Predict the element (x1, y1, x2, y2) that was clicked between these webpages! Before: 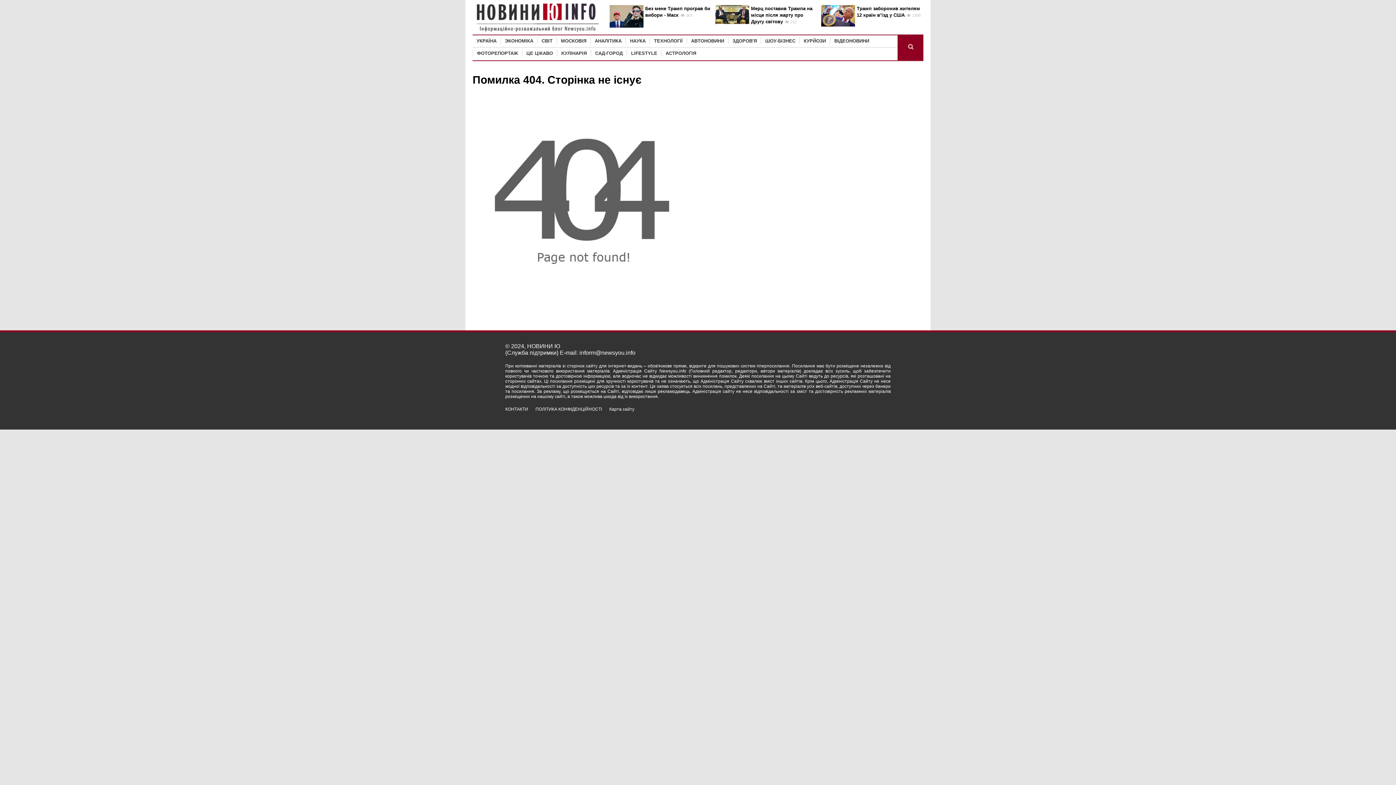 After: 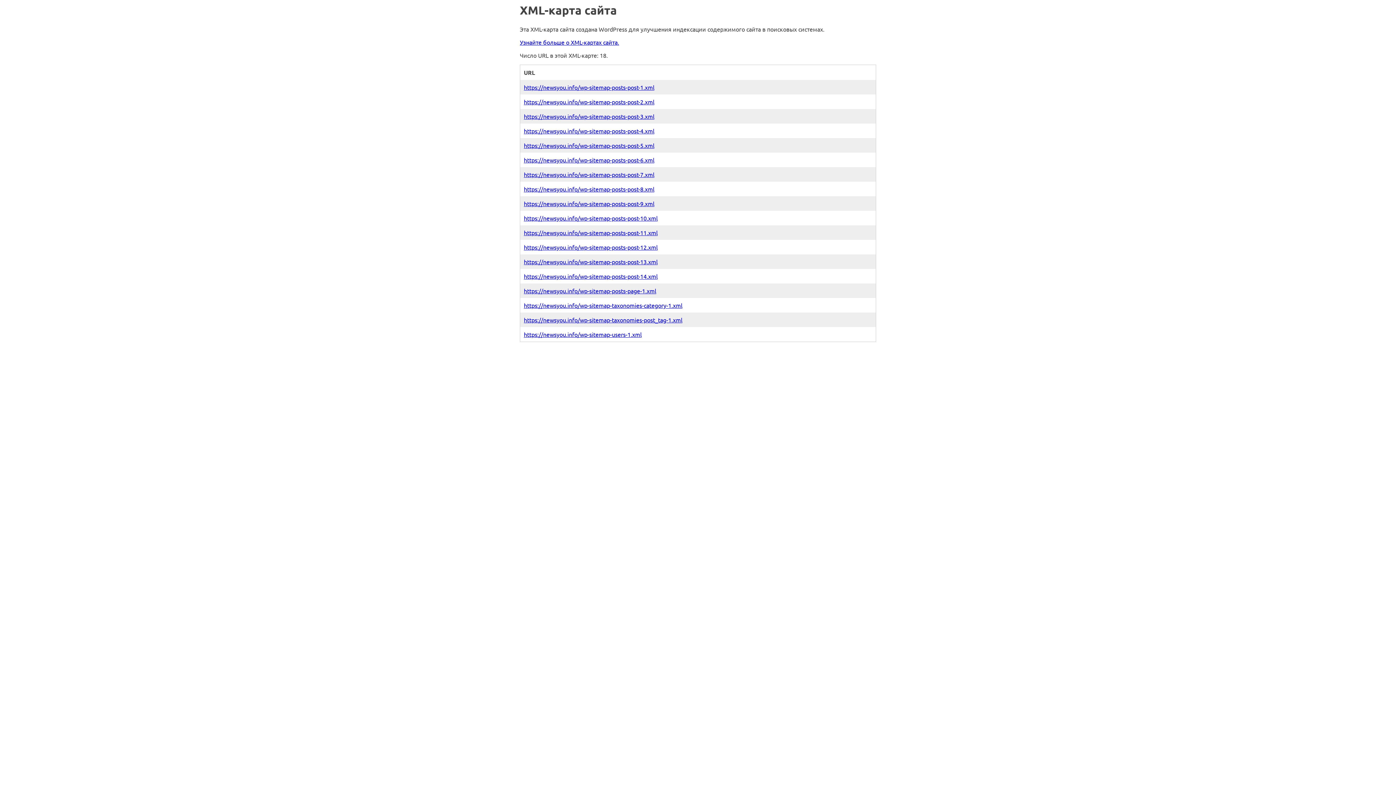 Action: label: Карта сайту bbox: (609, 406, 634, 411)